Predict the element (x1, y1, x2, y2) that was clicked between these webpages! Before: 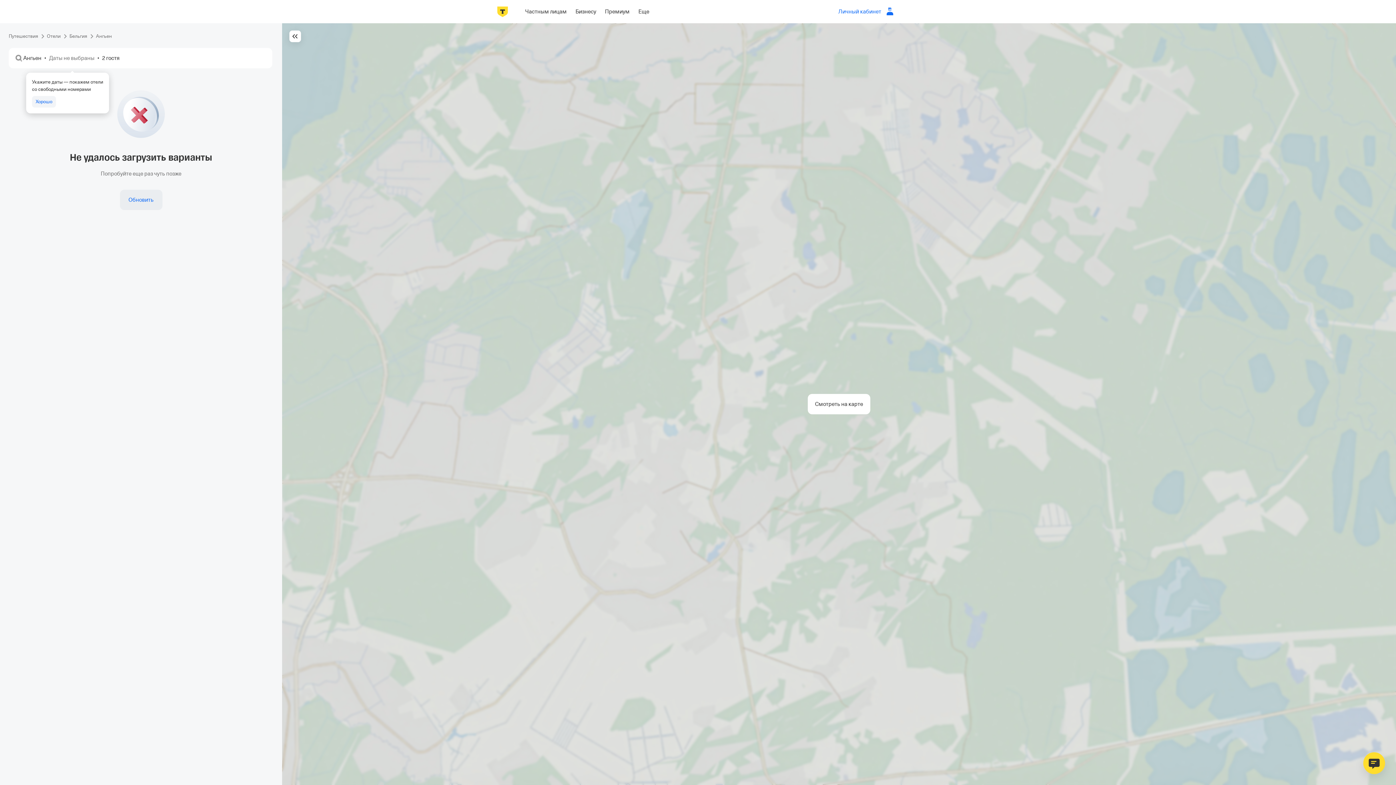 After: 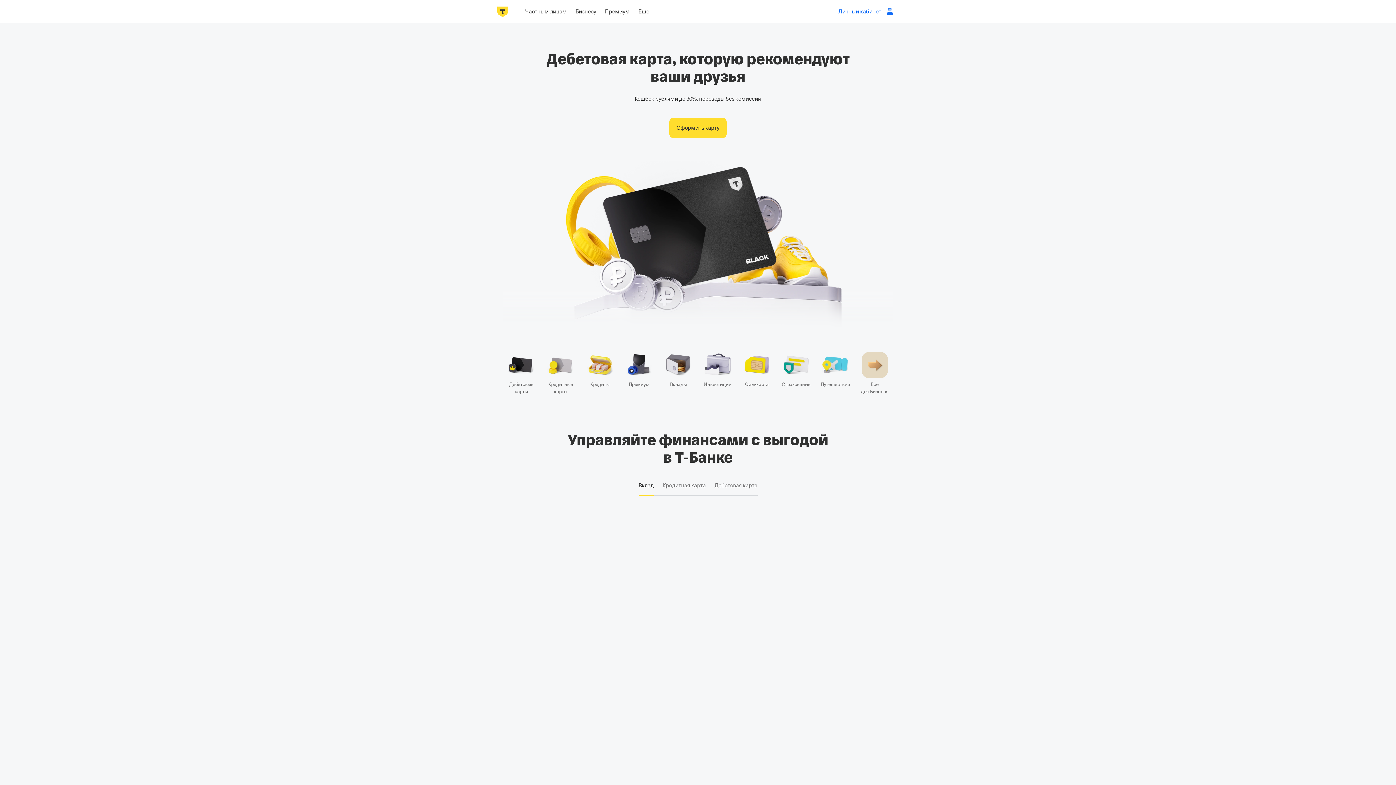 Action: bbox: (497, 5, 508, 17)